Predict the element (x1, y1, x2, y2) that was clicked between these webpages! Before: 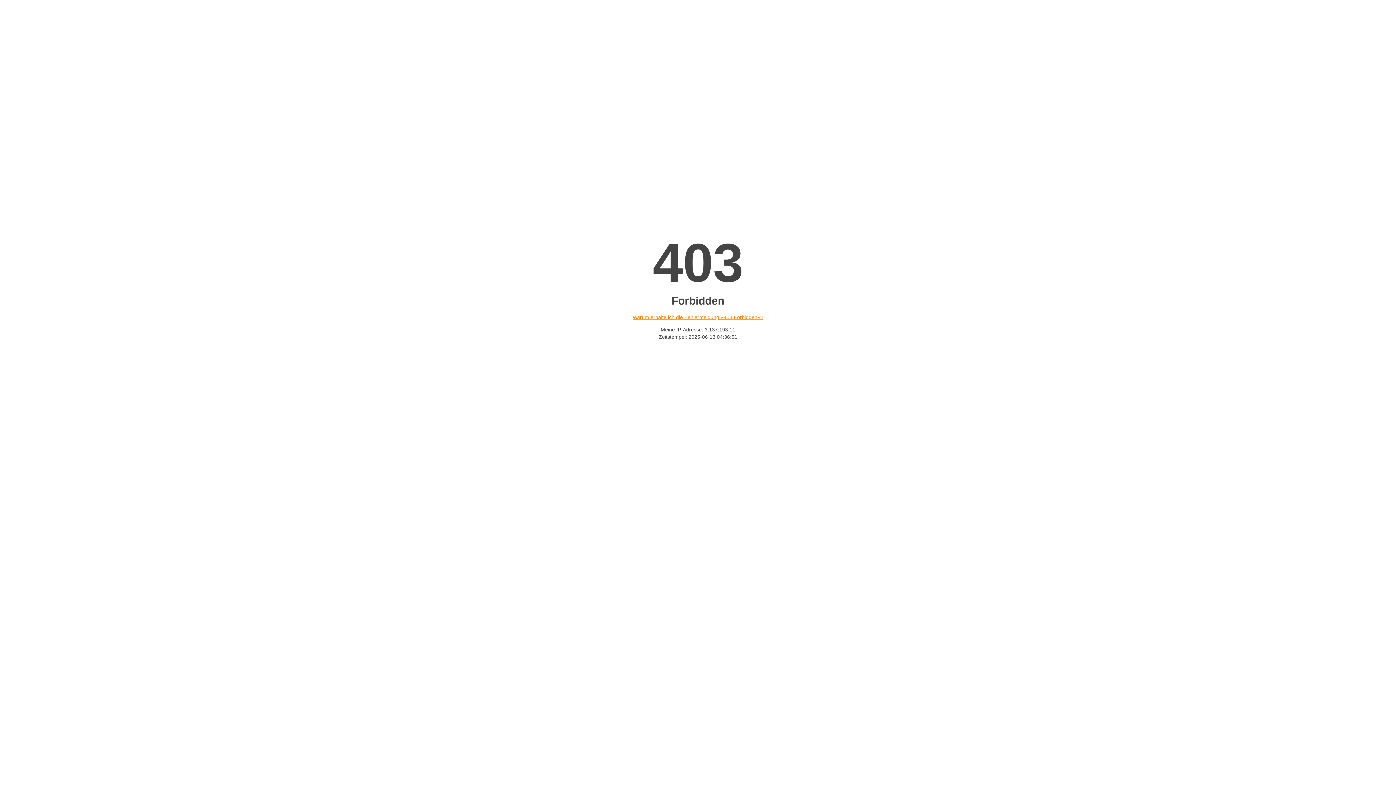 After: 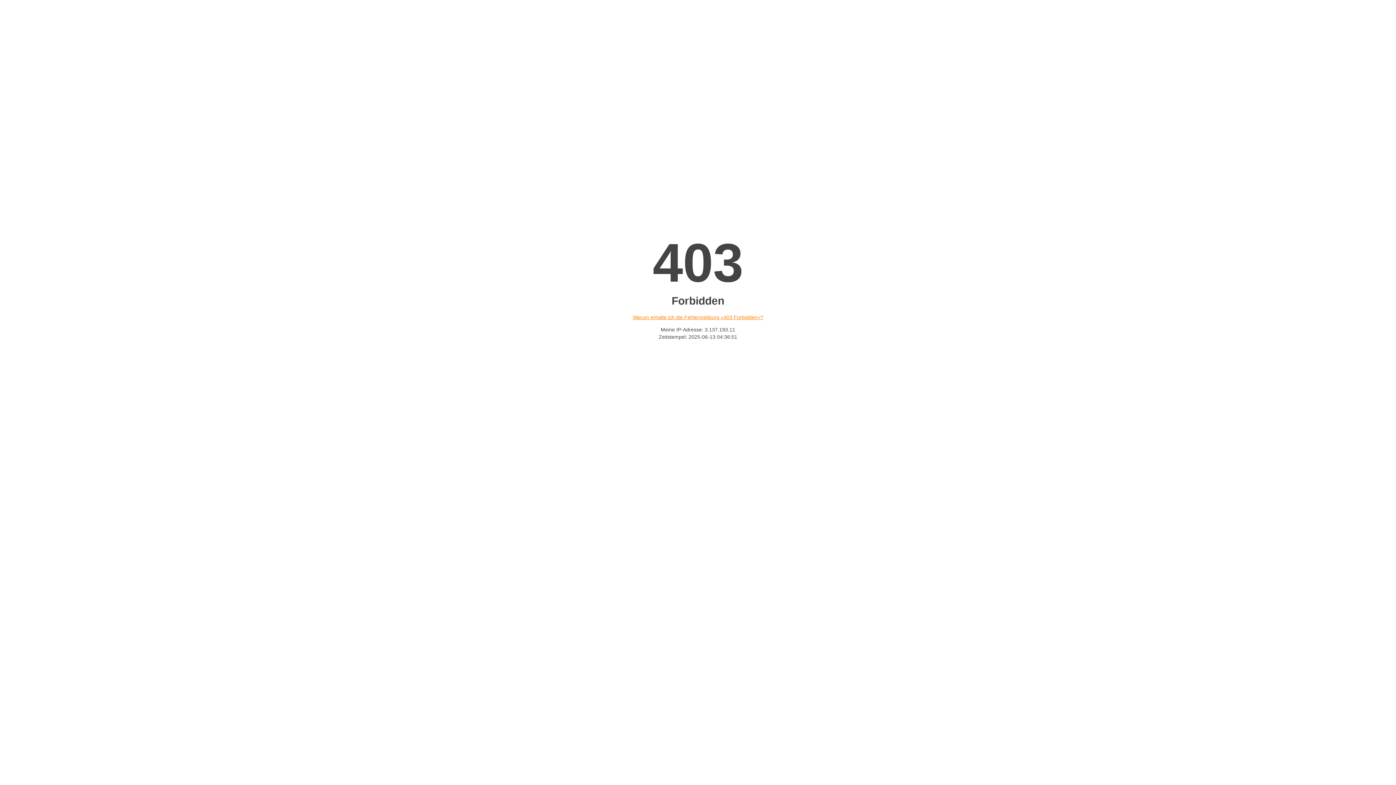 Action: bbox: (632, 314, 763, 320) label: Warum erhalte ich die Fehlermeldung «403 Forbidden»?